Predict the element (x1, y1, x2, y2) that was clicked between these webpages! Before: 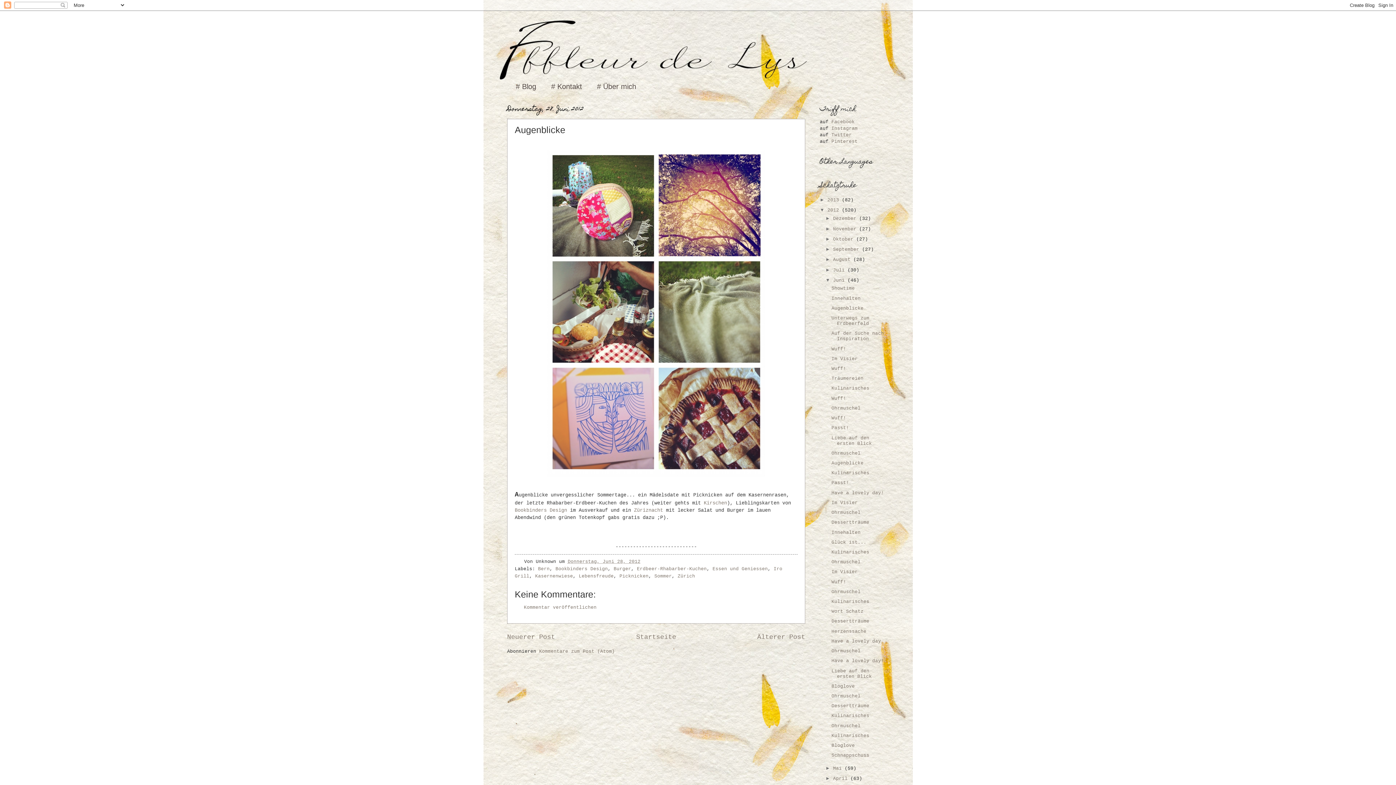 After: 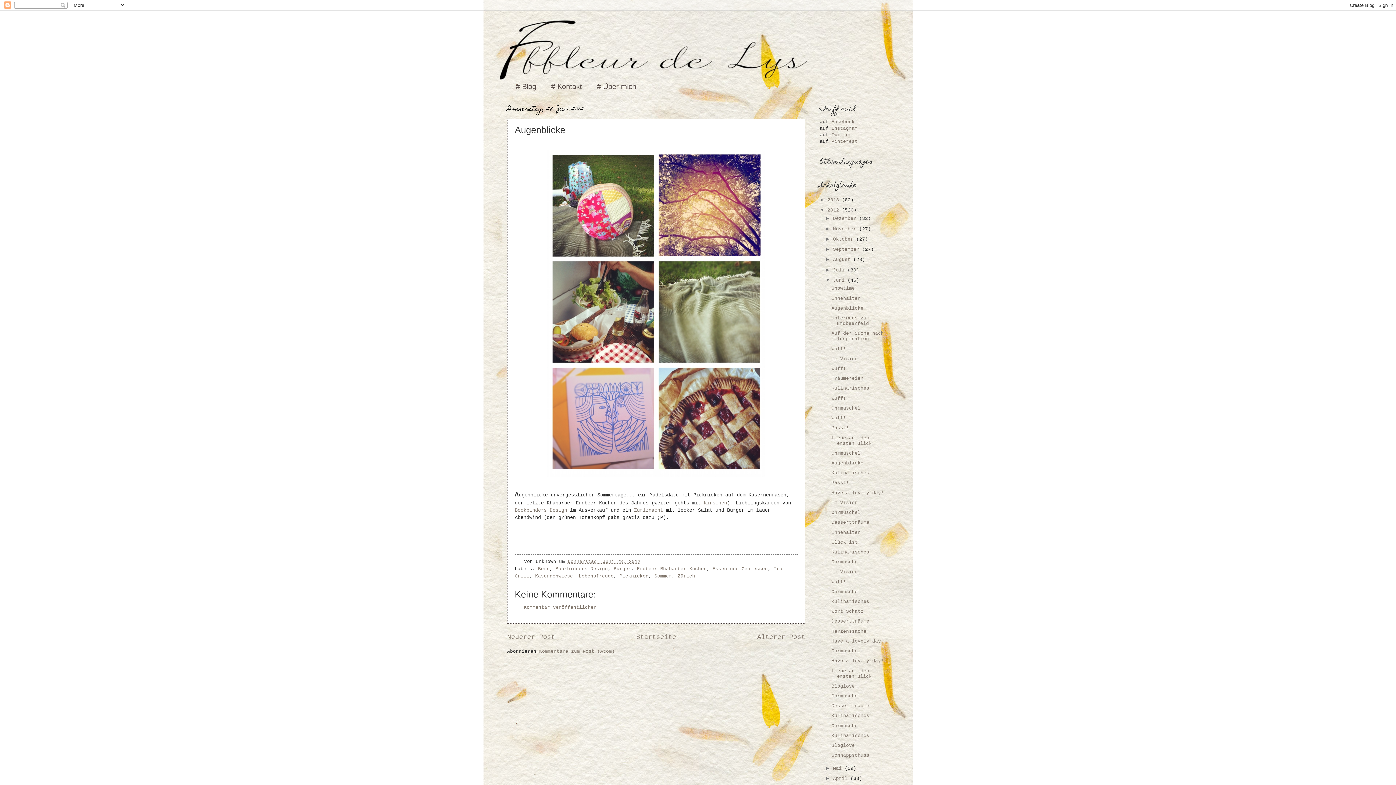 Action: bbox: (567, 559, 640, 564) label: Donnerstag, Juni 28, 2012